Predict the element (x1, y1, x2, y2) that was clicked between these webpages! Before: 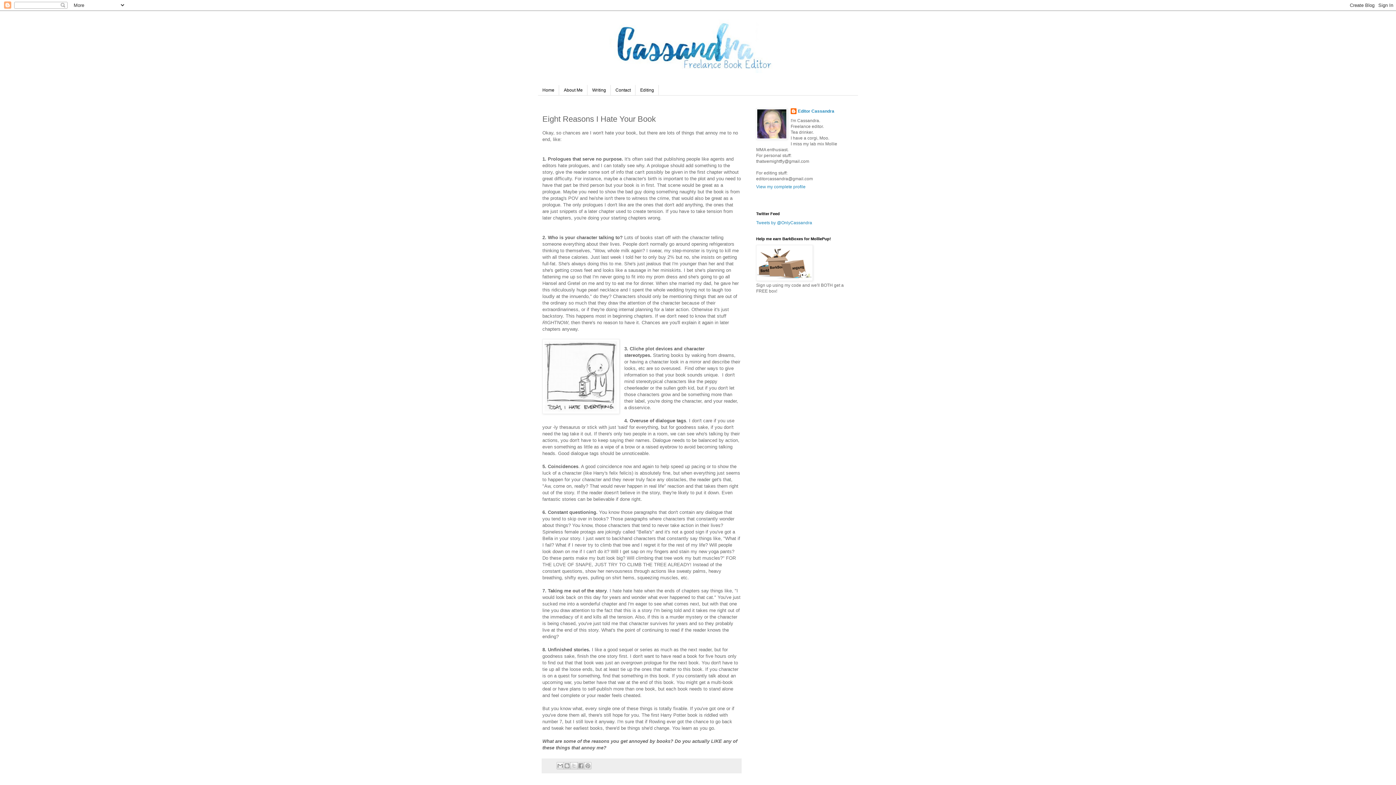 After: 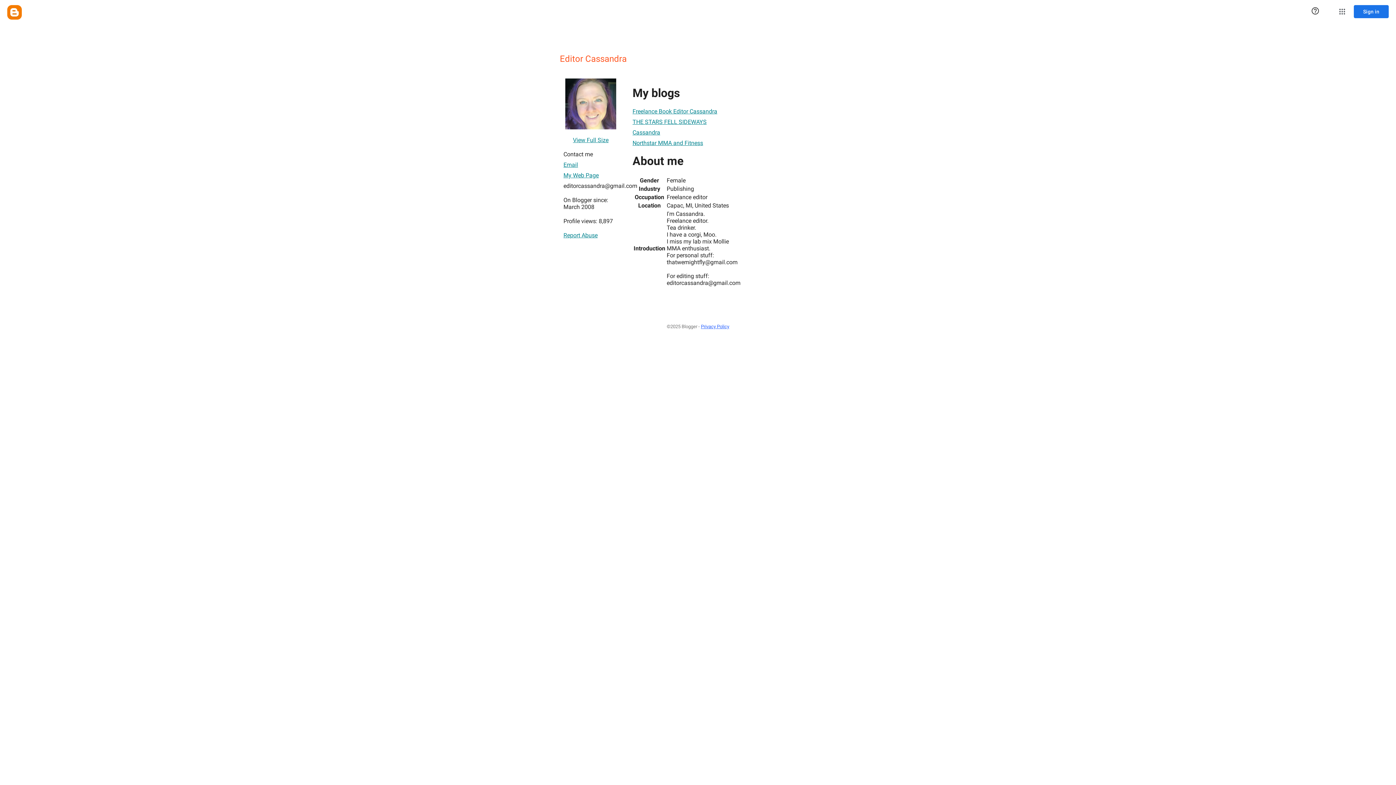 Action: bbox: (756, 184, 805, 189) label: View my complete profile